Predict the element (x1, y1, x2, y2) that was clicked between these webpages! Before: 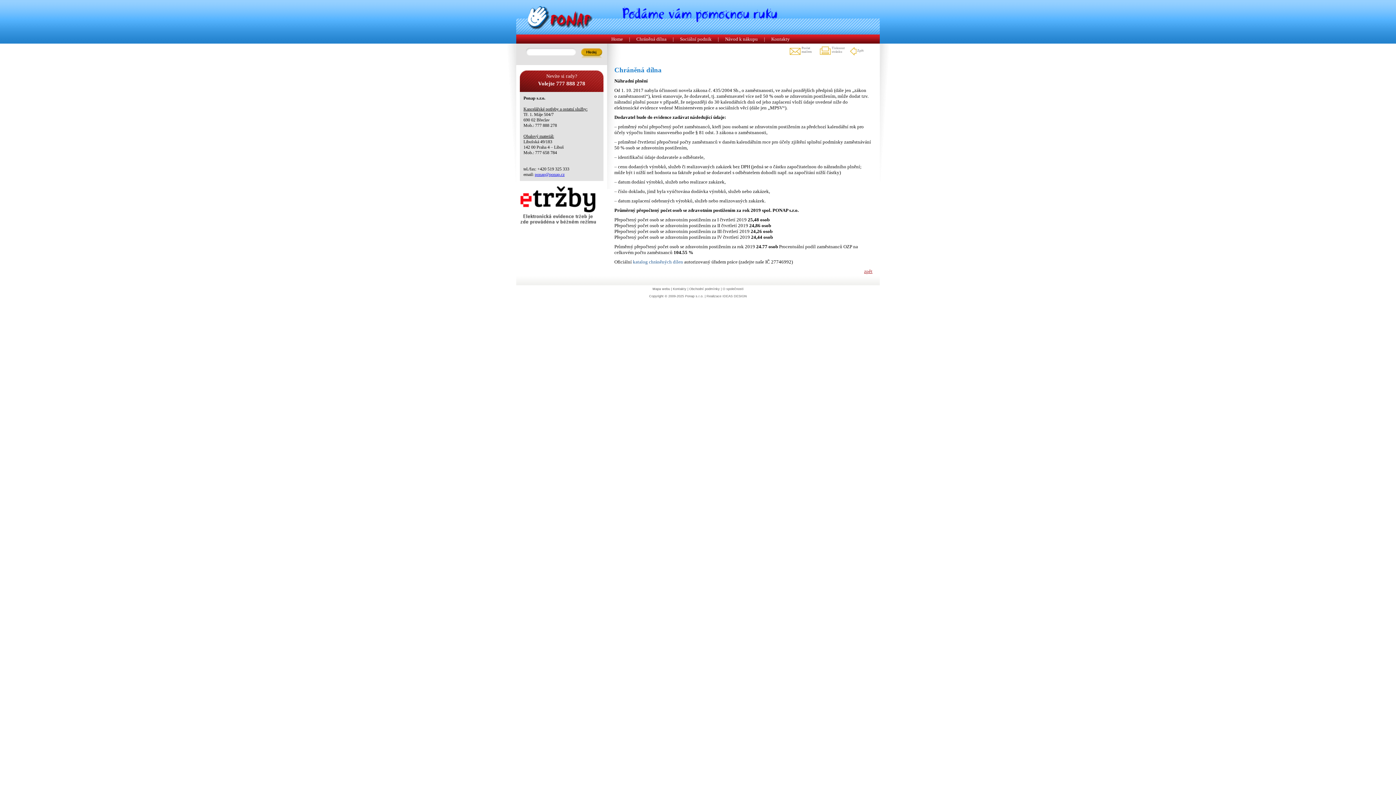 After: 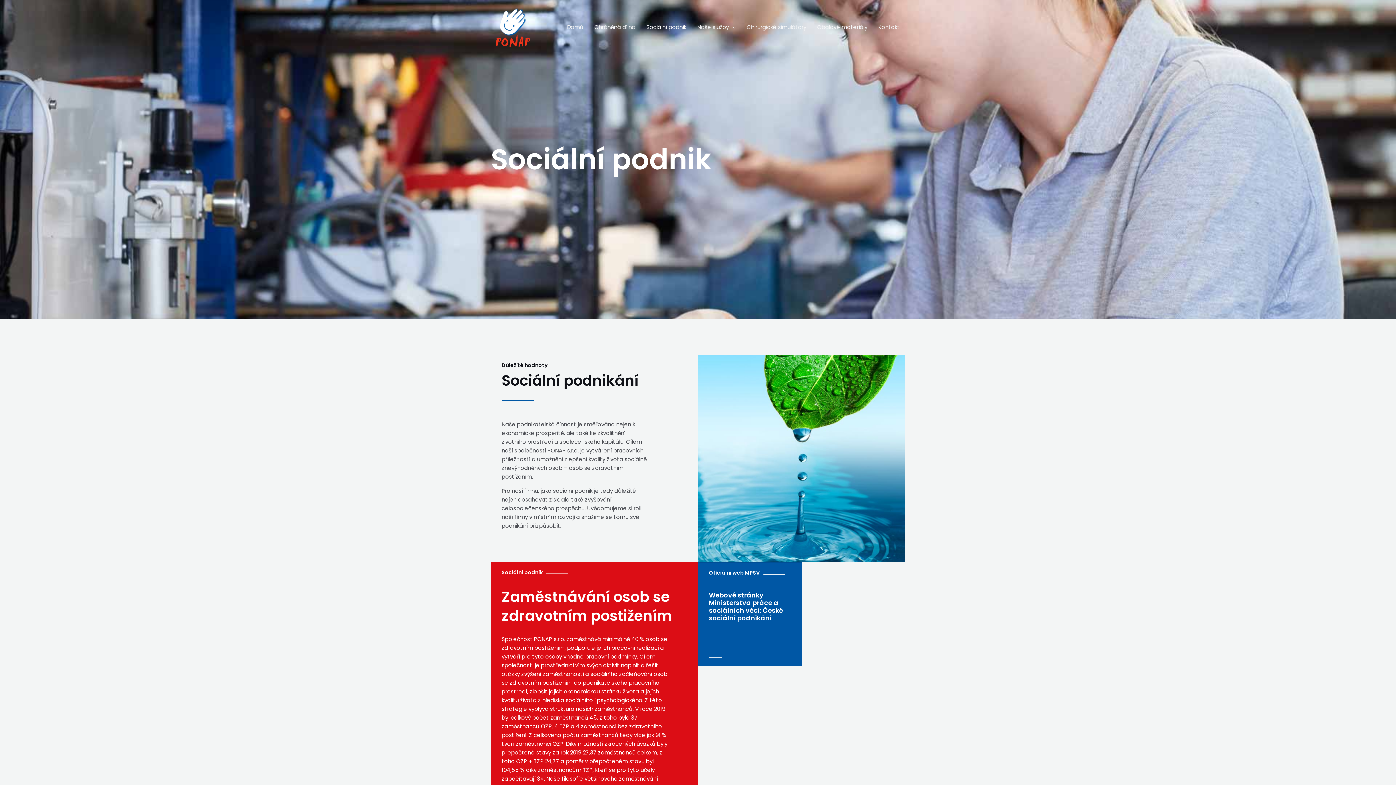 Action: bbox: (675, 36, 716, 41) label: Sociální podnik